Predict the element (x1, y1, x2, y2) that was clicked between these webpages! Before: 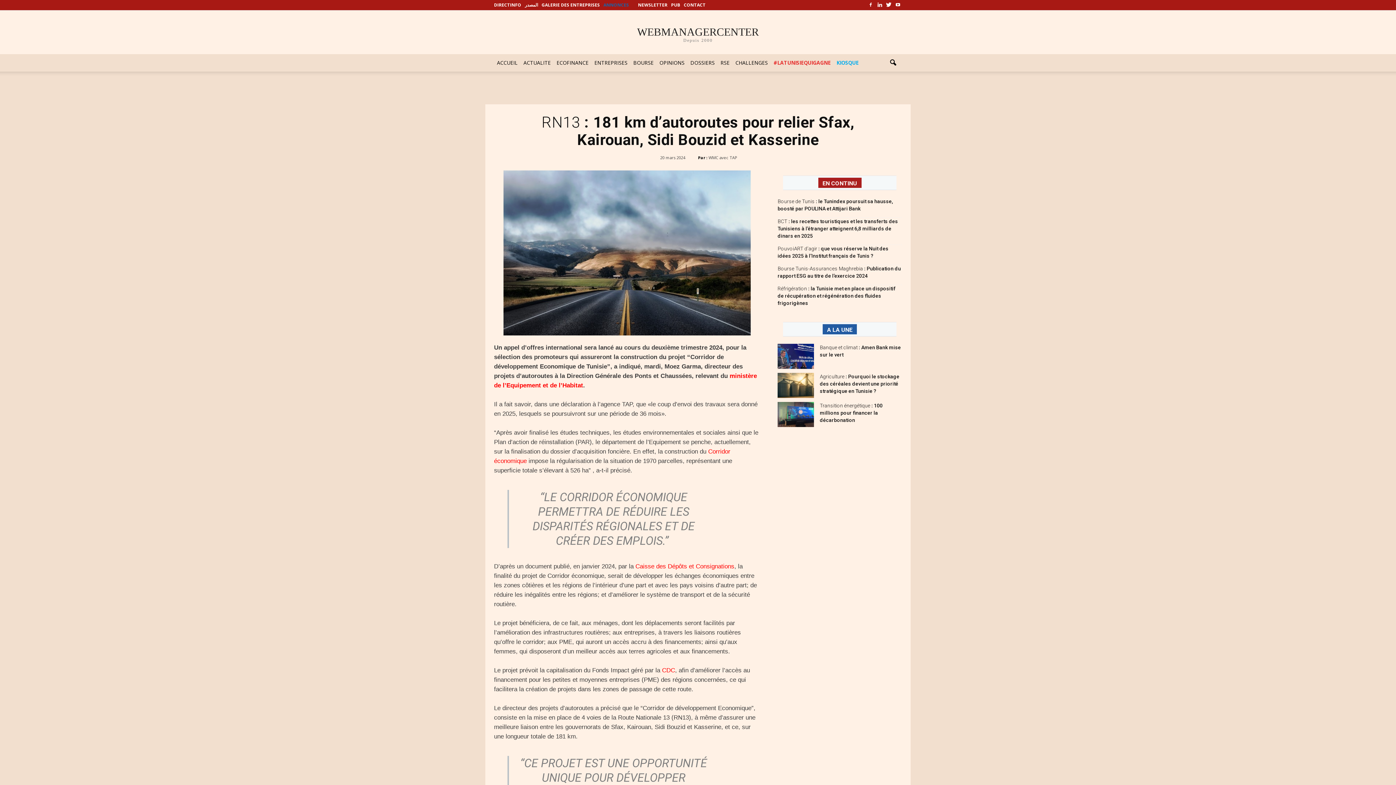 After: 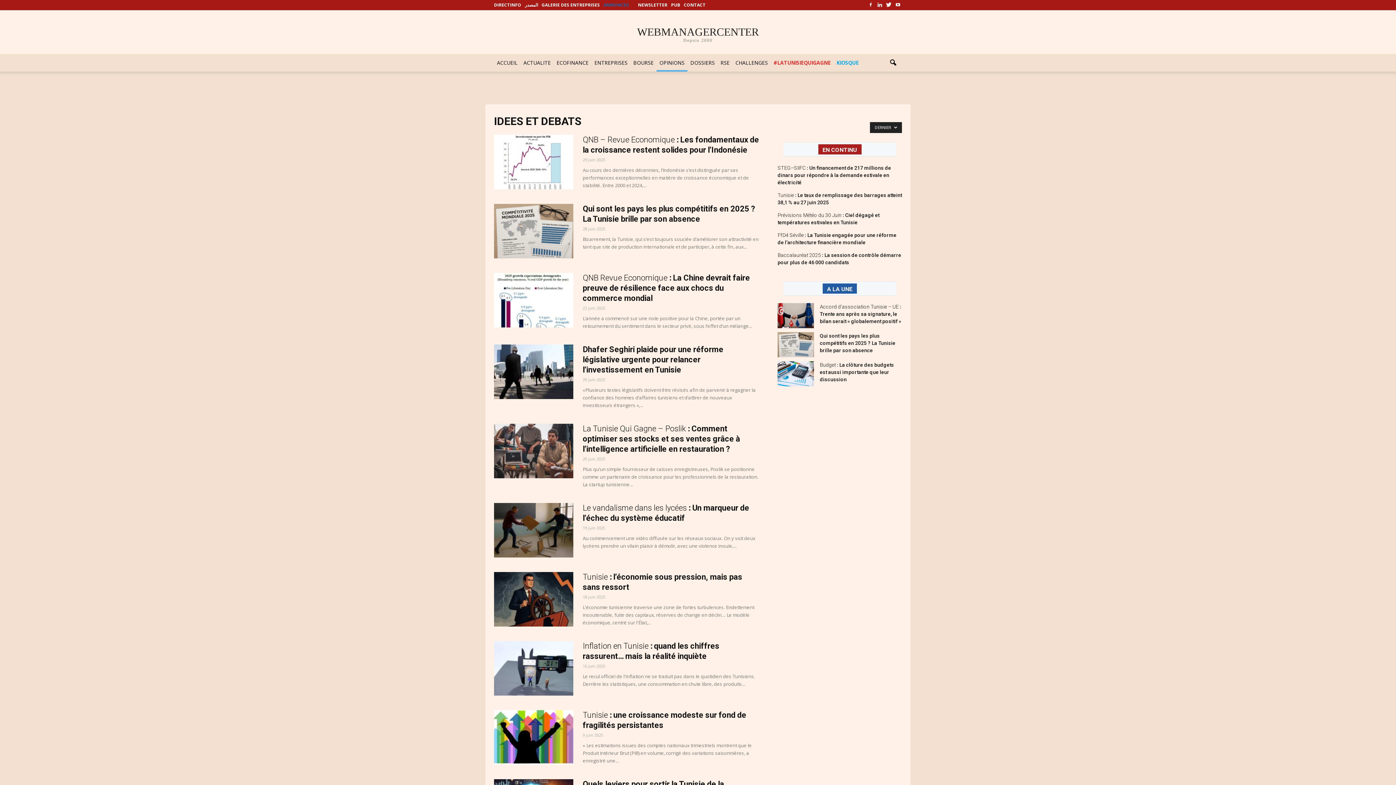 Action: bbox: (656, 54, 687, 71) label: OPINIONS